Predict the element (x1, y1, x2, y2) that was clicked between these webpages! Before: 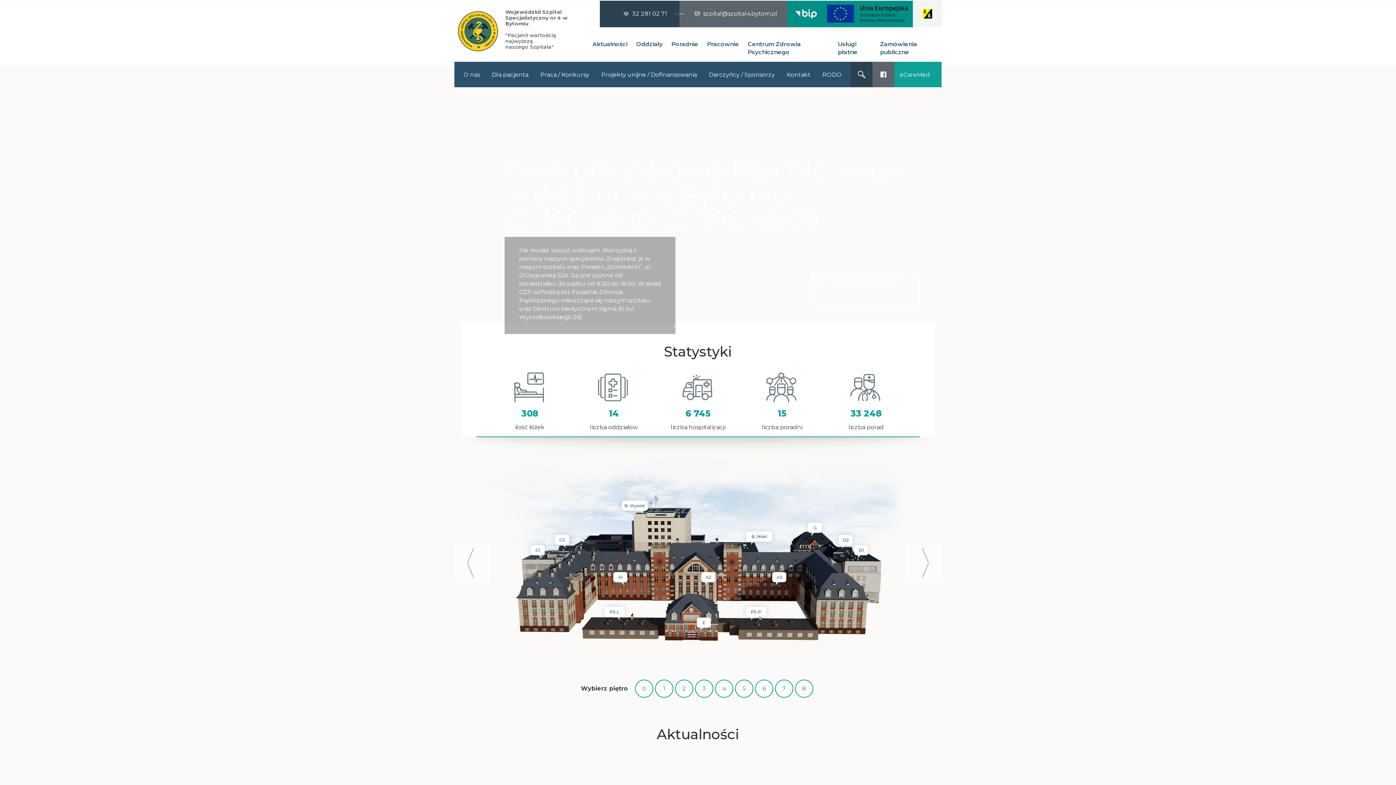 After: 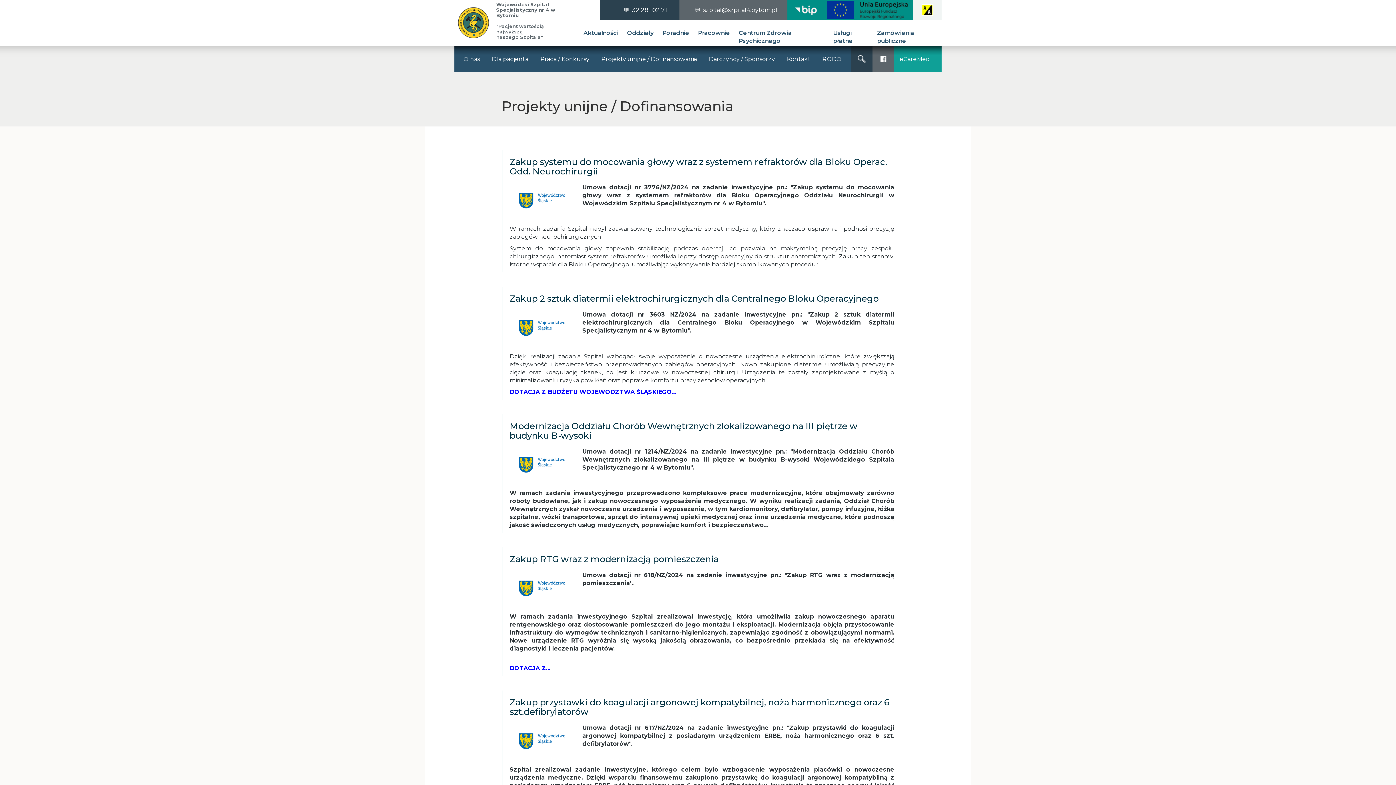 Action: label: Projekty unijne / Dofinansowania bbox: (595, 61, 702, 87)